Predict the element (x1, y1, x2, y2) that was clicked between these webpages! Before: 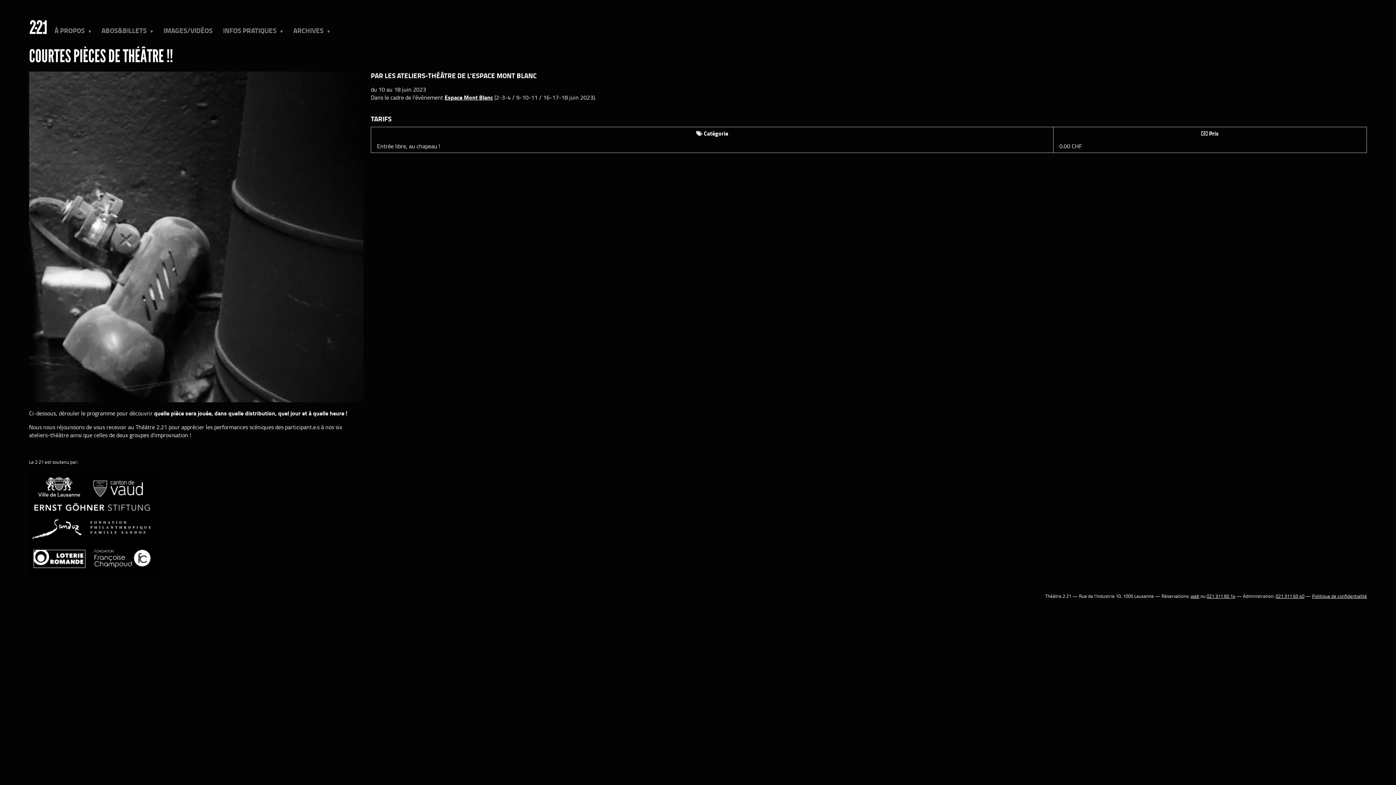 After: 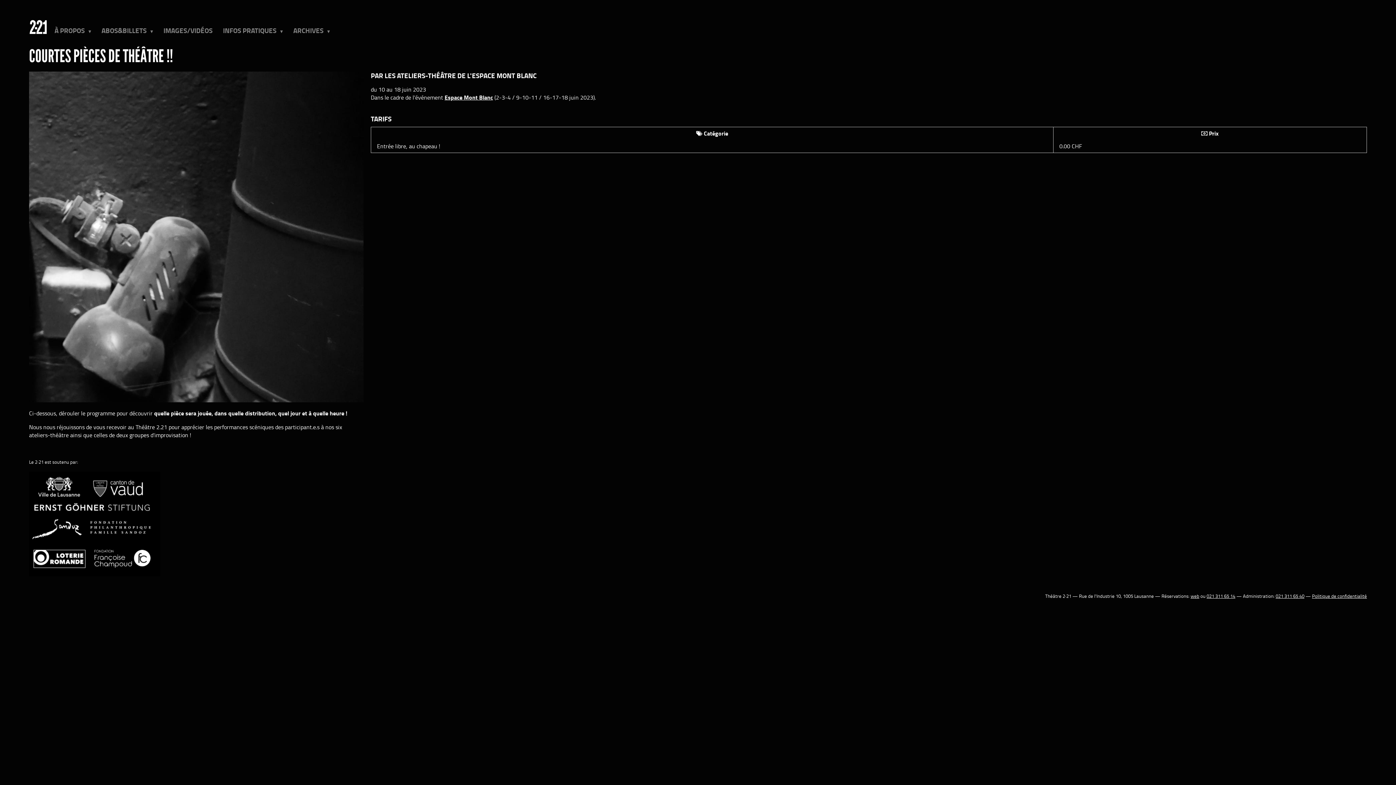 Action: bbox: (1276, 593, 1304, 599) label: 021 311 65 40